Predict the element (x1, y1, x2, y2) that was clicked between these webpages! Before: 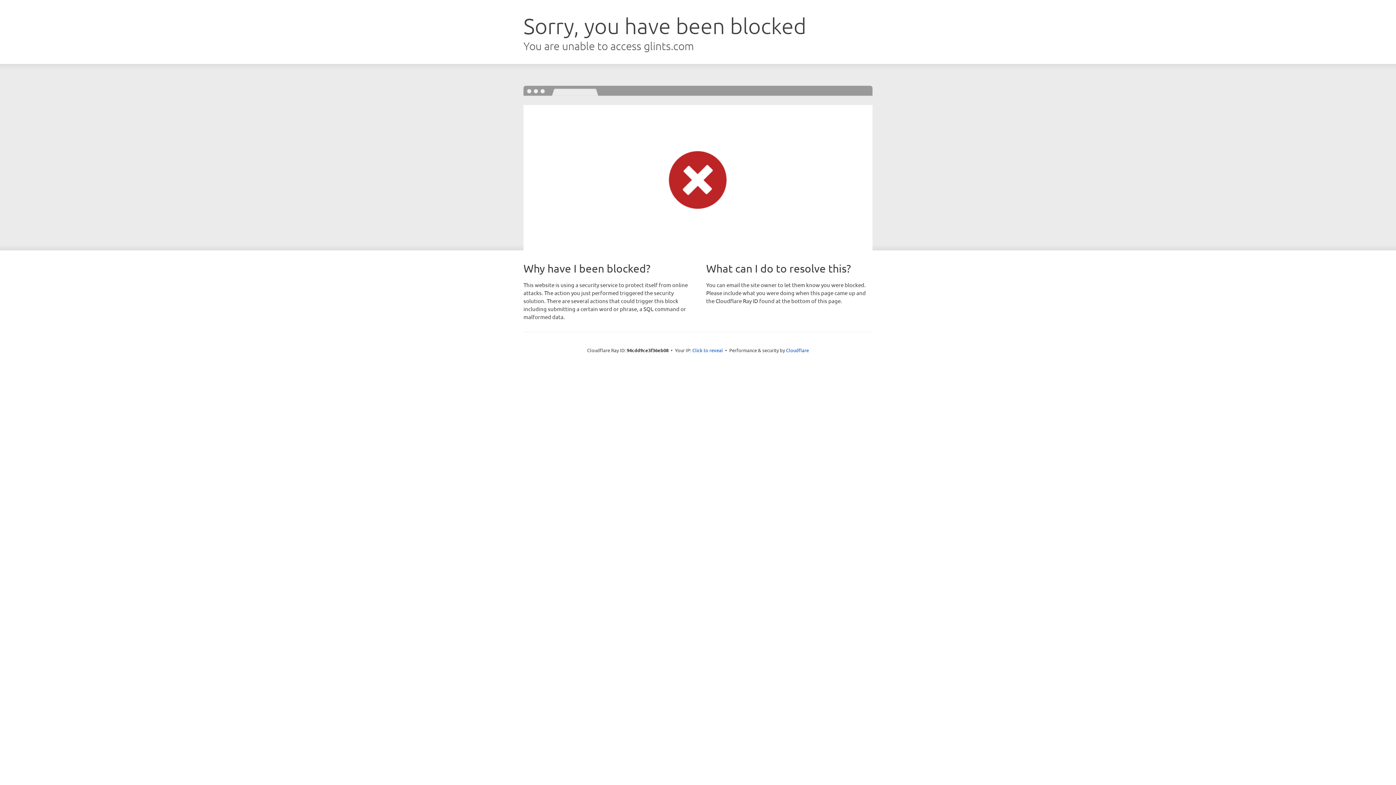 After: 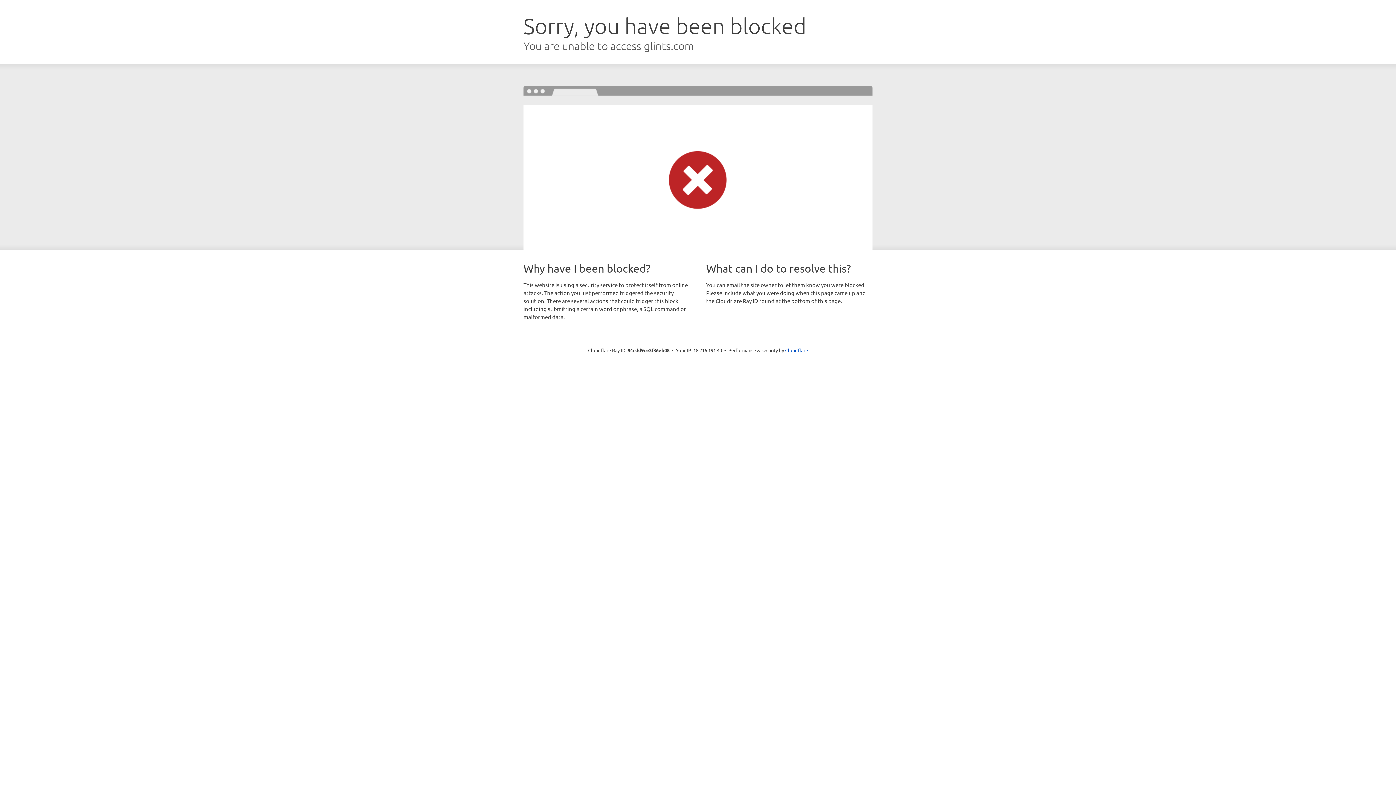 Action: label: Click to reveal bbox: (692, 346, 723, 353)